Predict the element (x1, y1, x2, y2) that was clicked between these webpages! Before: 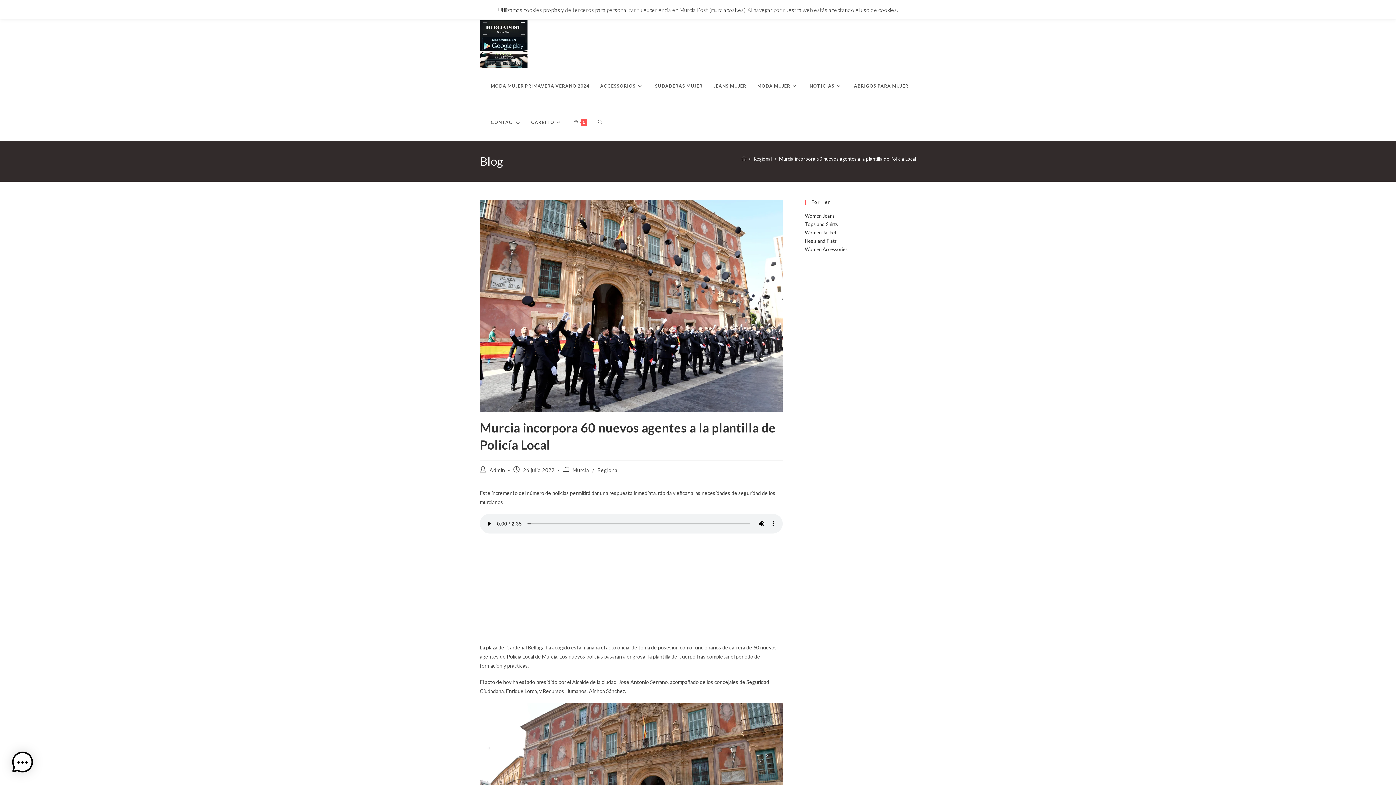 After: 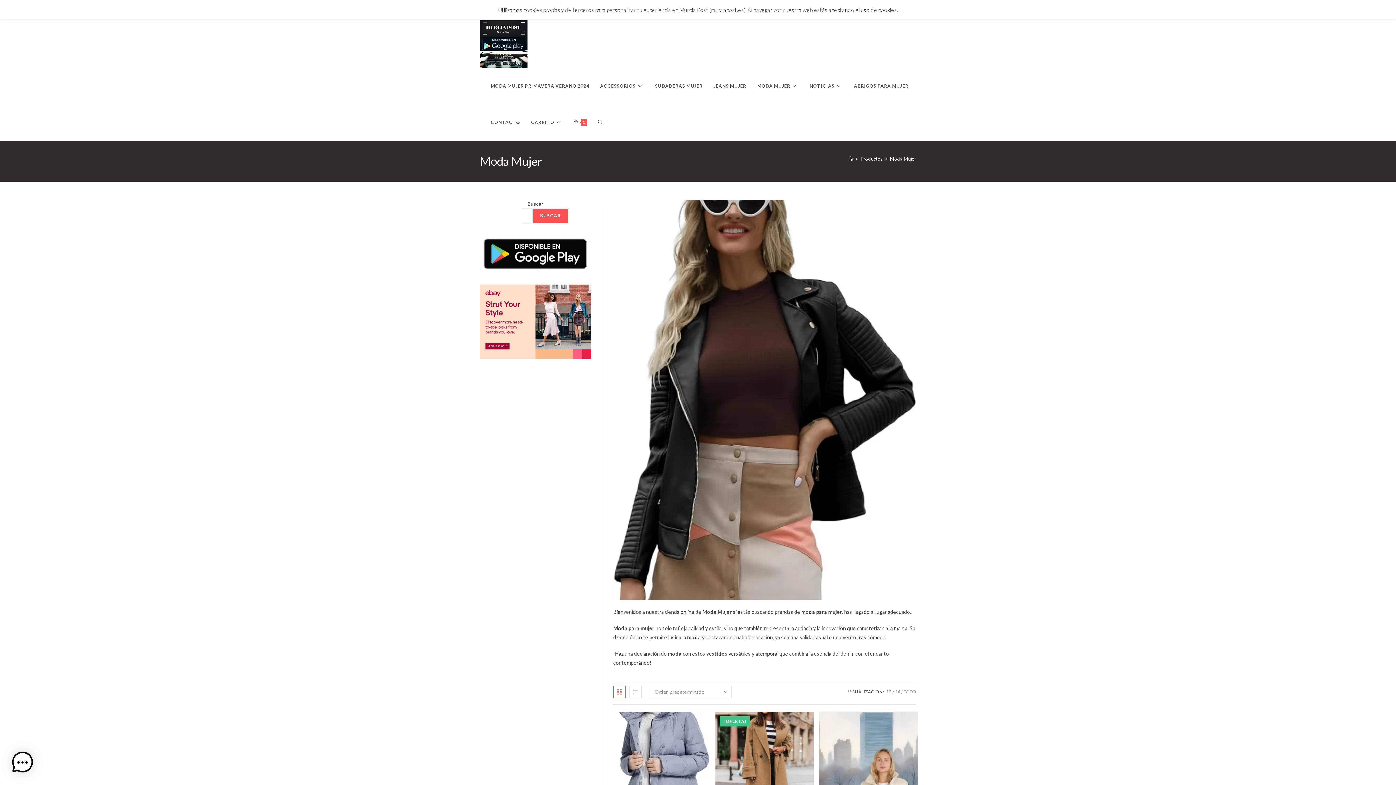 Action: label: MODA MUJER bbox: (752, 68, 804, 104)